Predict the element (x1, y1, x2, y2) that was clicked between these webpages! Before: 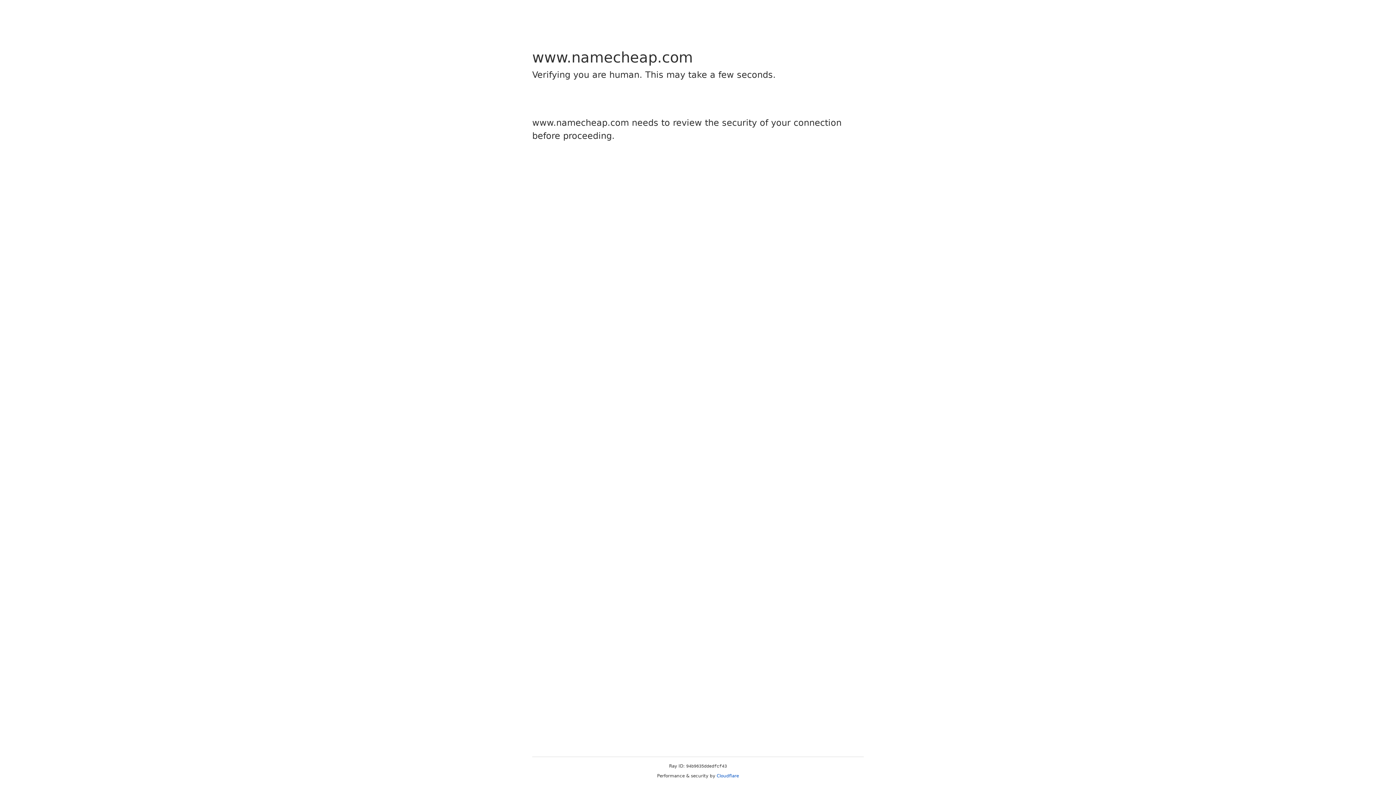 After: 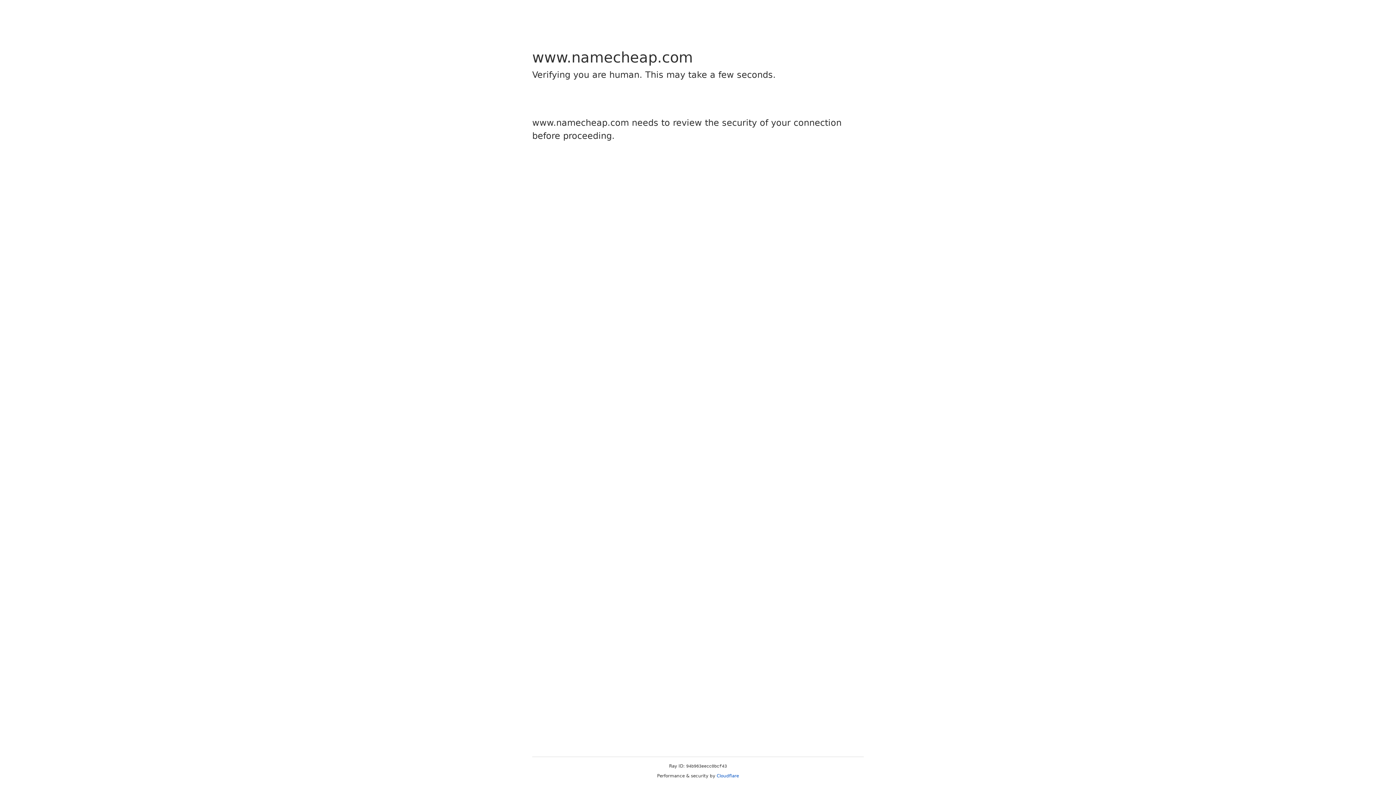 Action: label: Cloudflare bbox: (716, 773, 739, 778)